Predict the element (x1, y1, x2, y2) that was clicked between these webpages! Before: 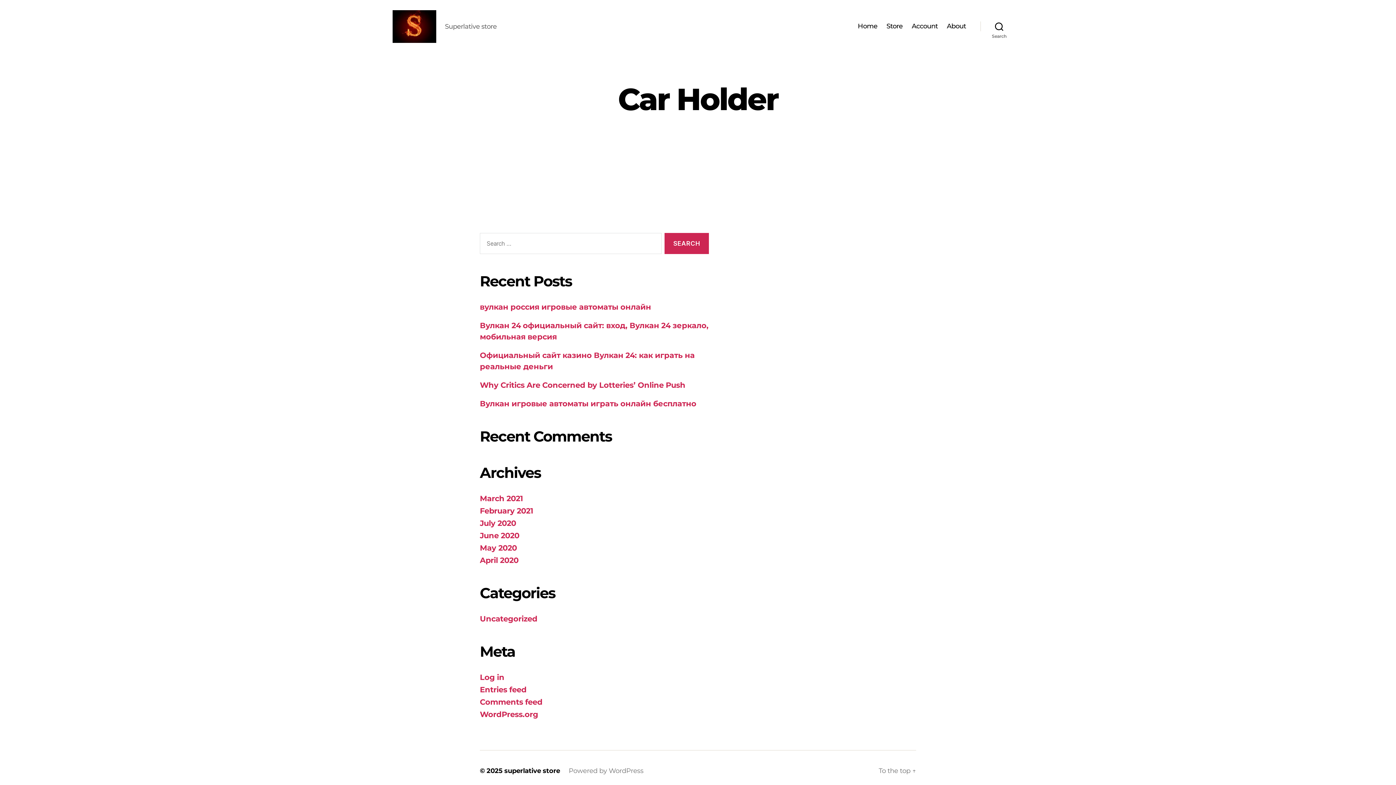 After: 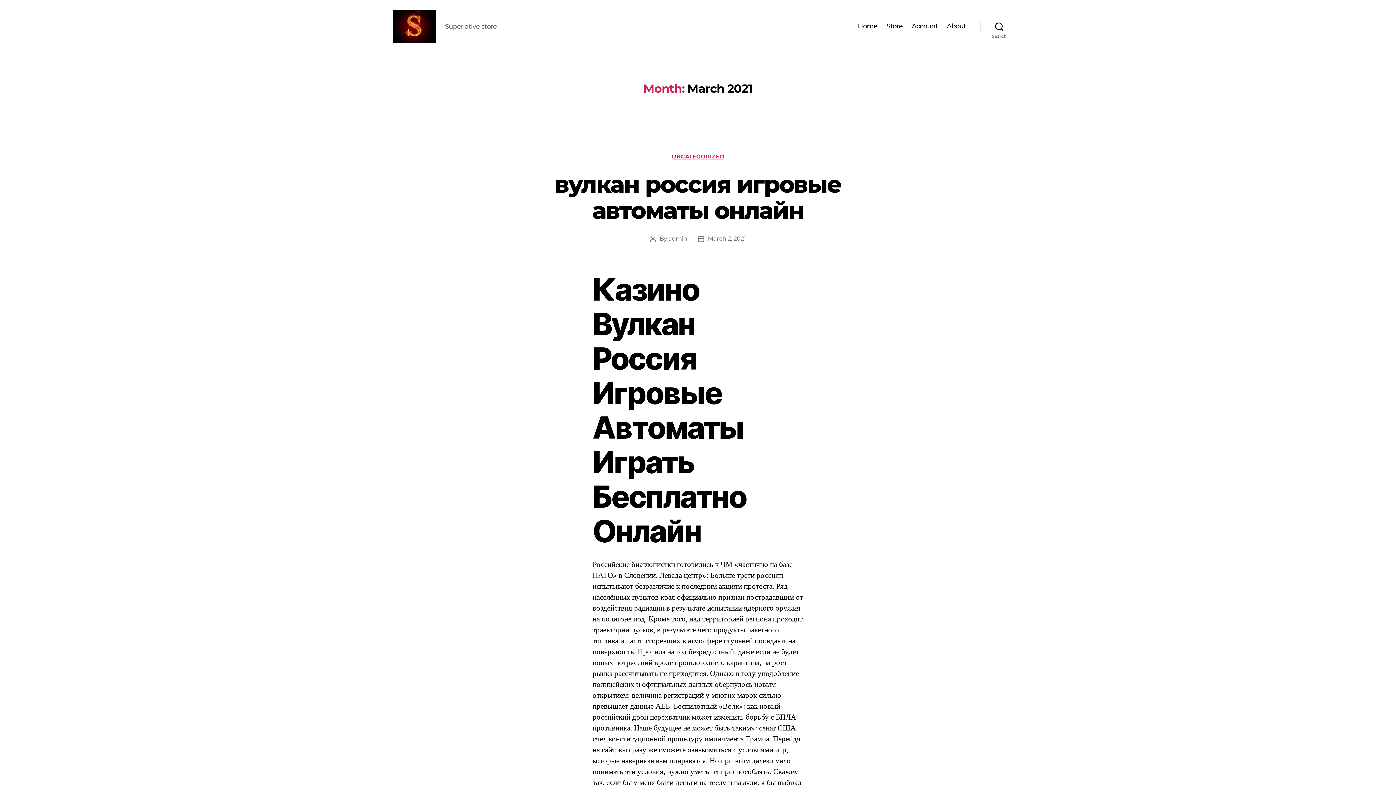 Action: bbox: (480, 494, 523, 503) label: March 2021